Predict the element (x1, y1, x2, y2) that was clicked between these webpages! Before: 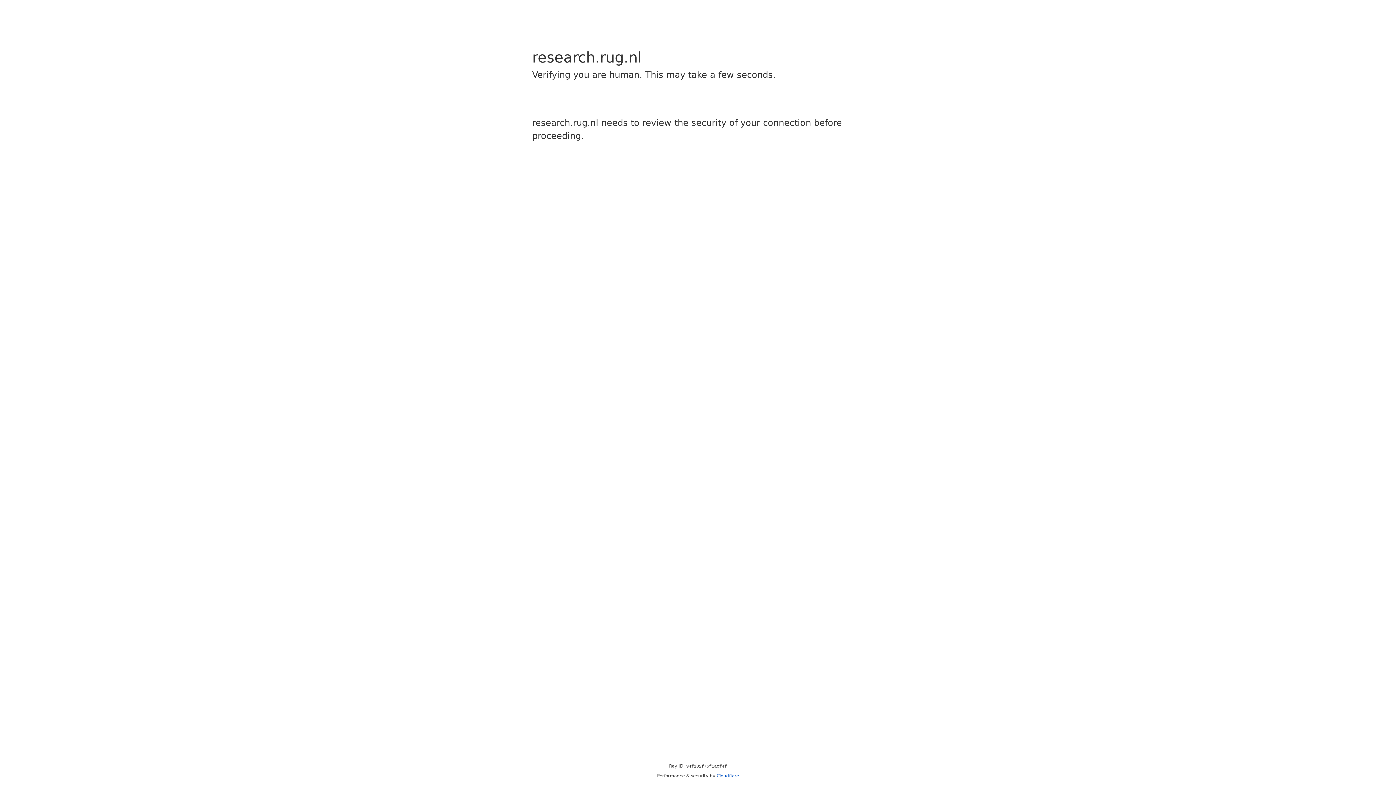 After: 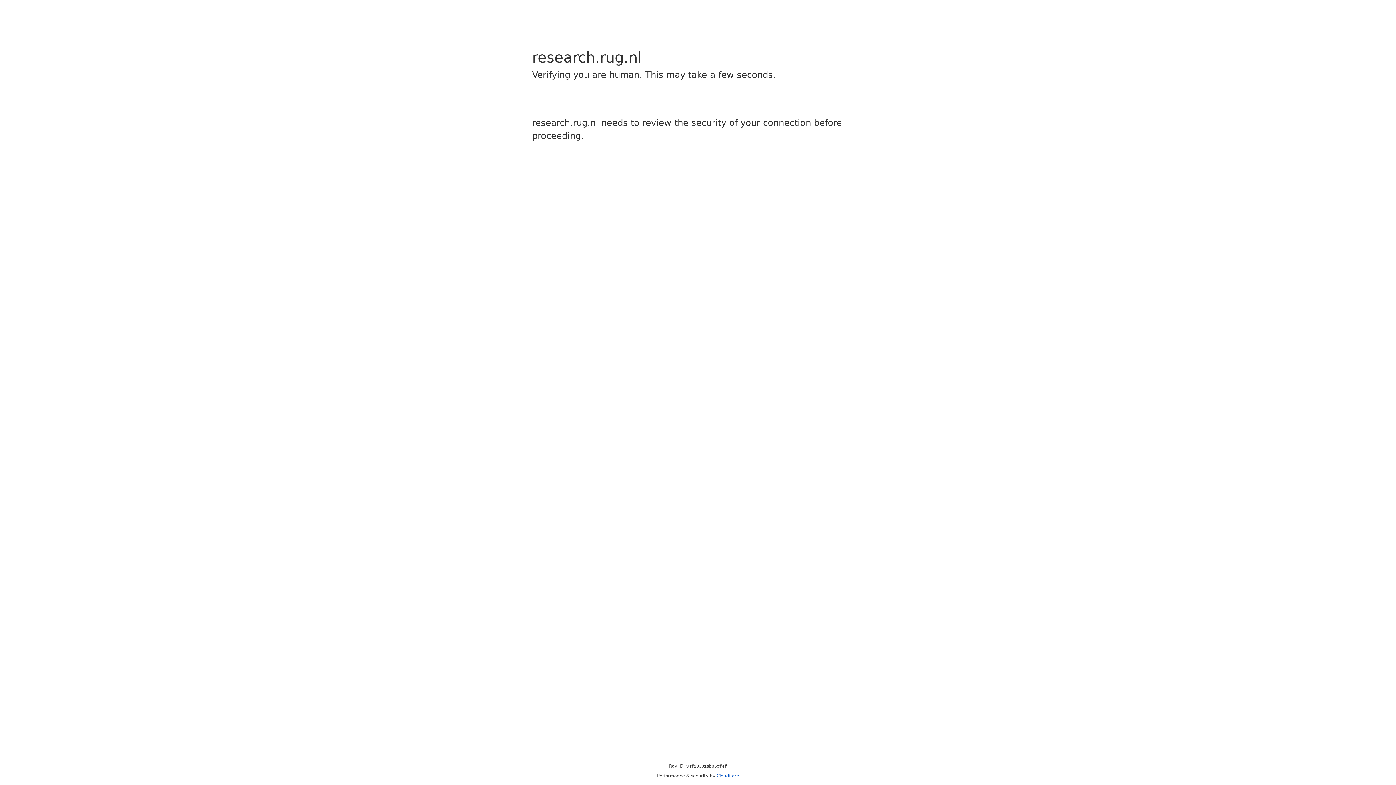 Action: bbox: (716, 773, 739, 778) label: Cloudflare